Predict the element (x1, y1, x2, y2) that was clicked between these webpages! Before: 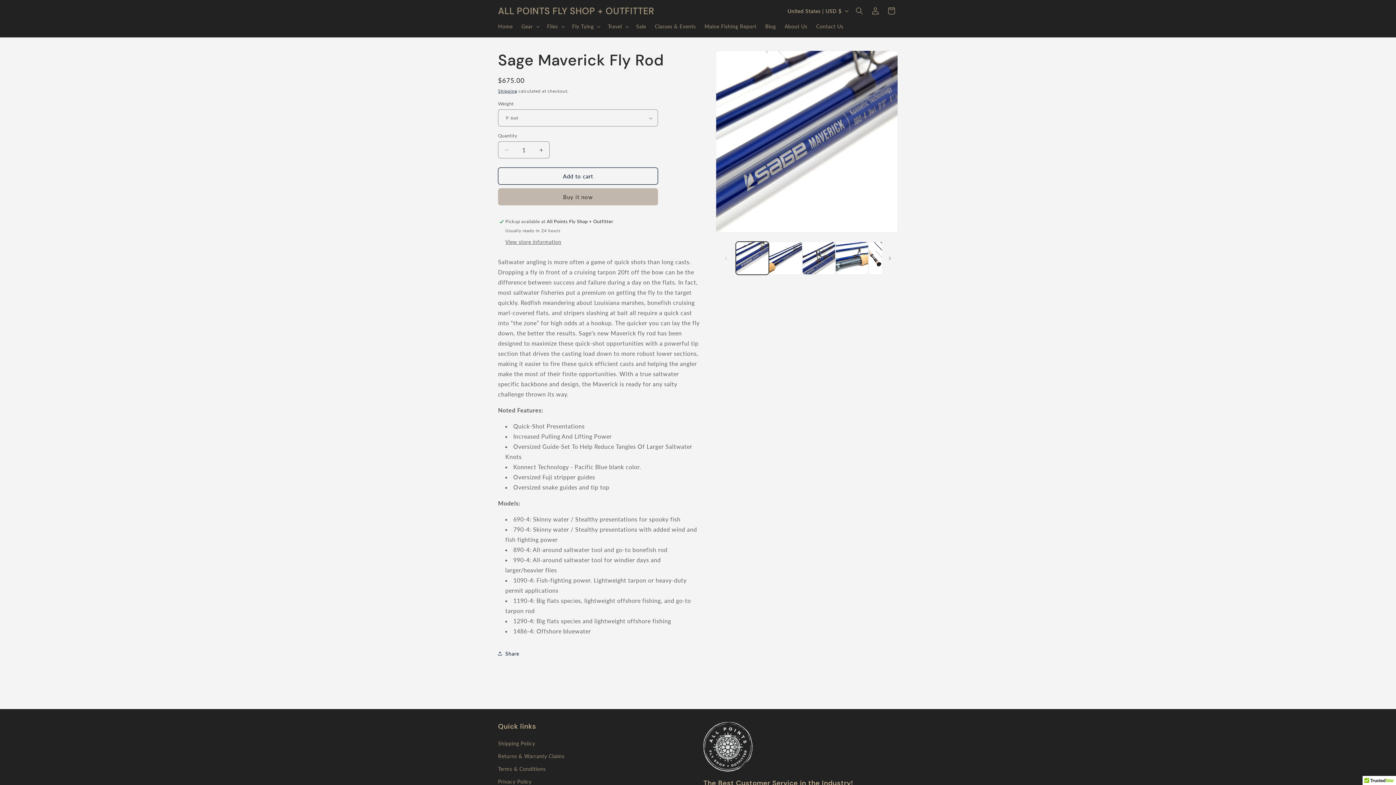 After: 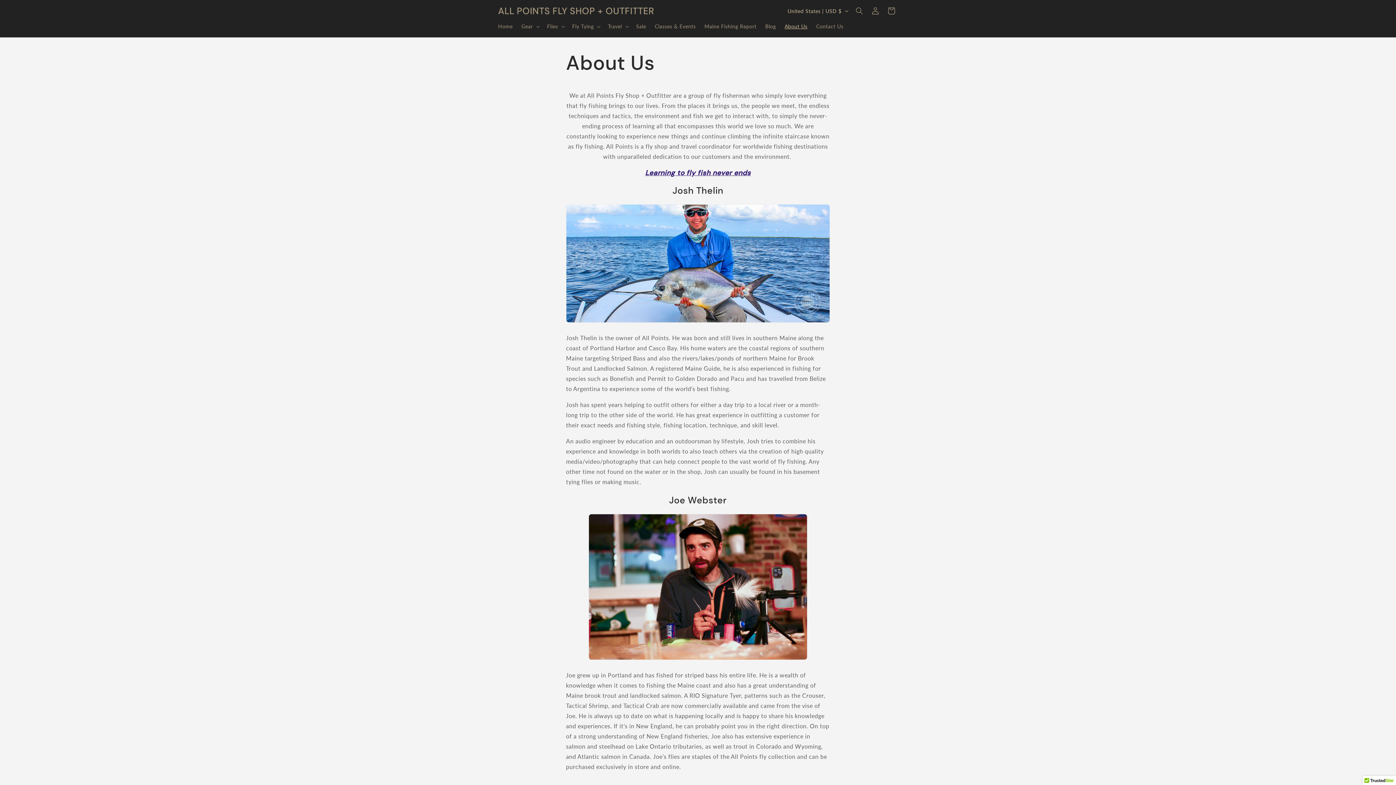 Action: bbox: (780, 18, 812, 34) label: About Us